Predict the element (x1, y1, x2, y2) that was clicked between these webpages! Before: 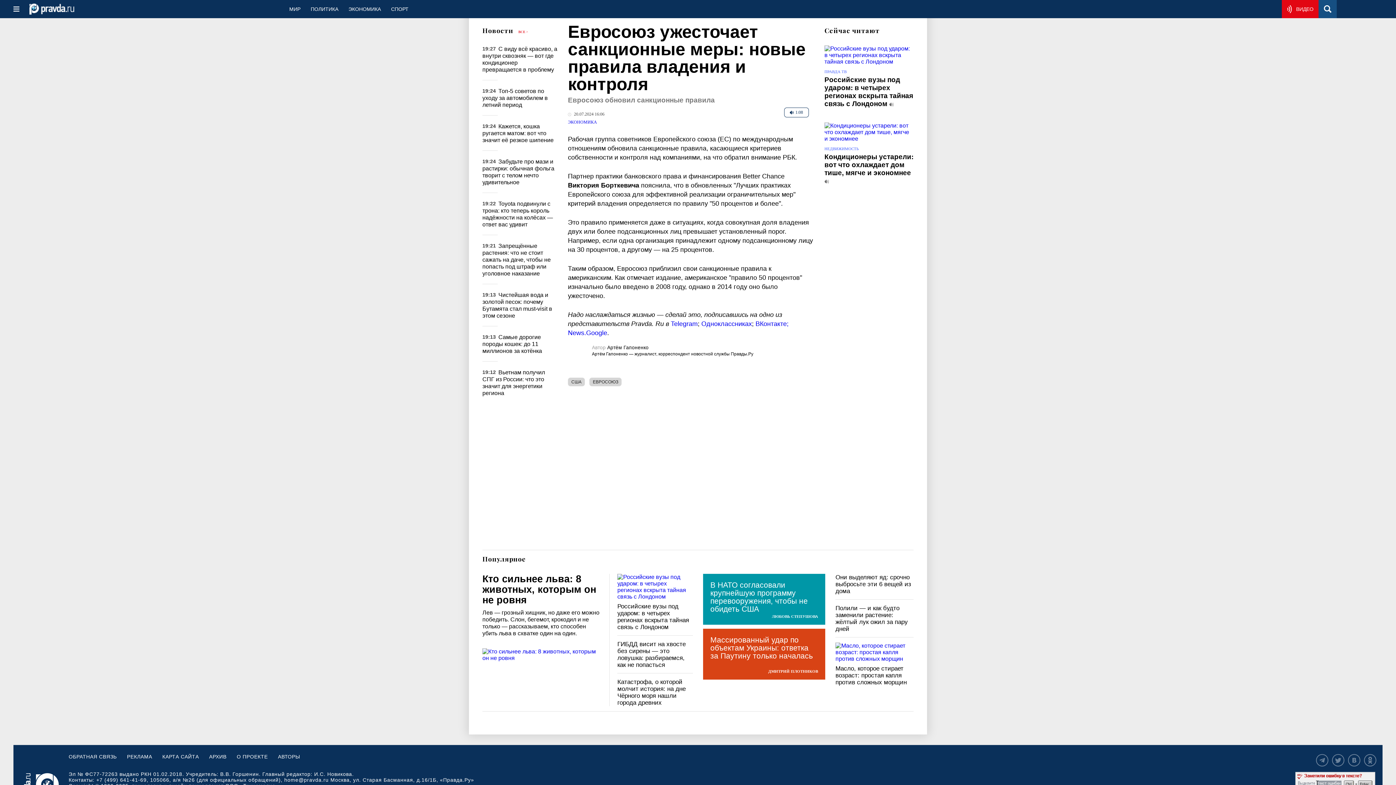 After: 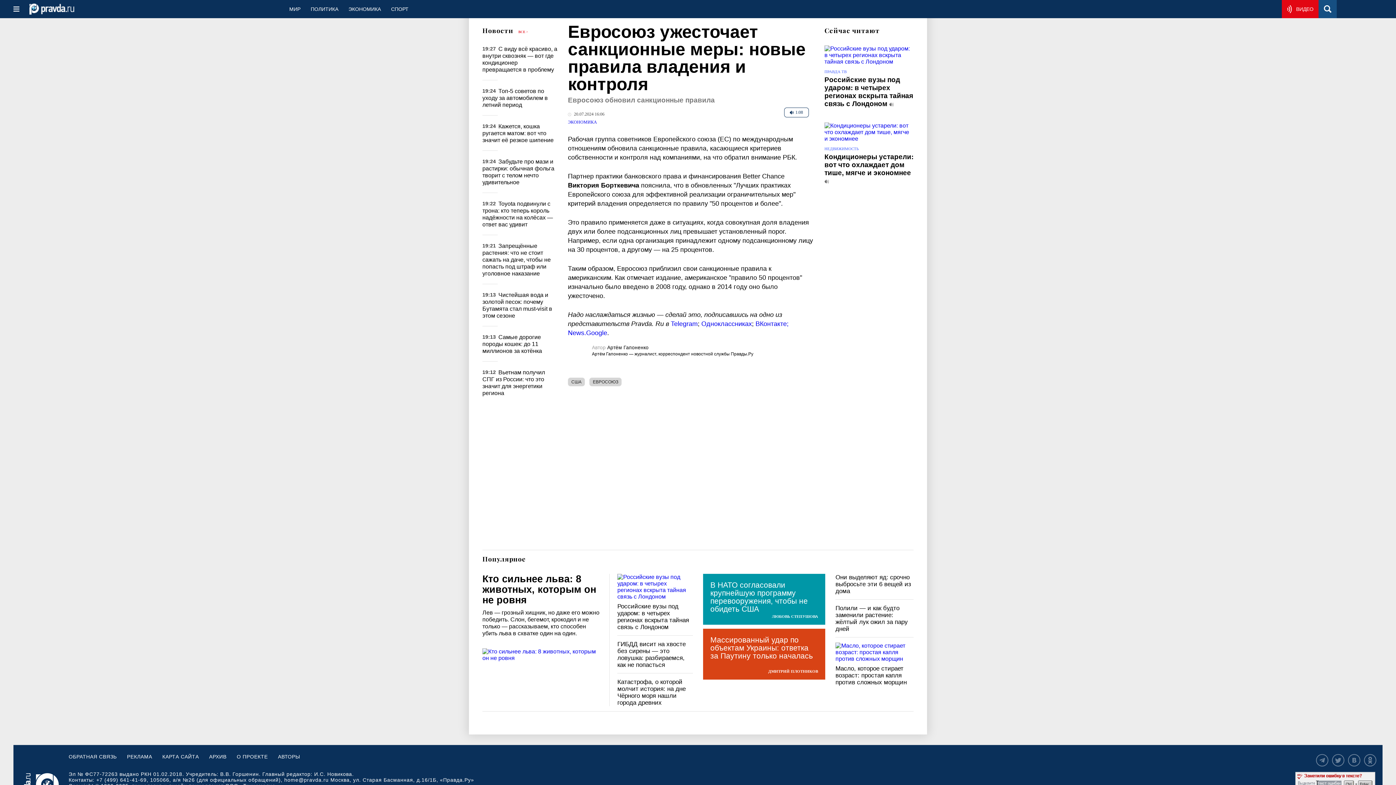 Action: bbox: (755, 320, 788, 327) label: ВКонтакте;